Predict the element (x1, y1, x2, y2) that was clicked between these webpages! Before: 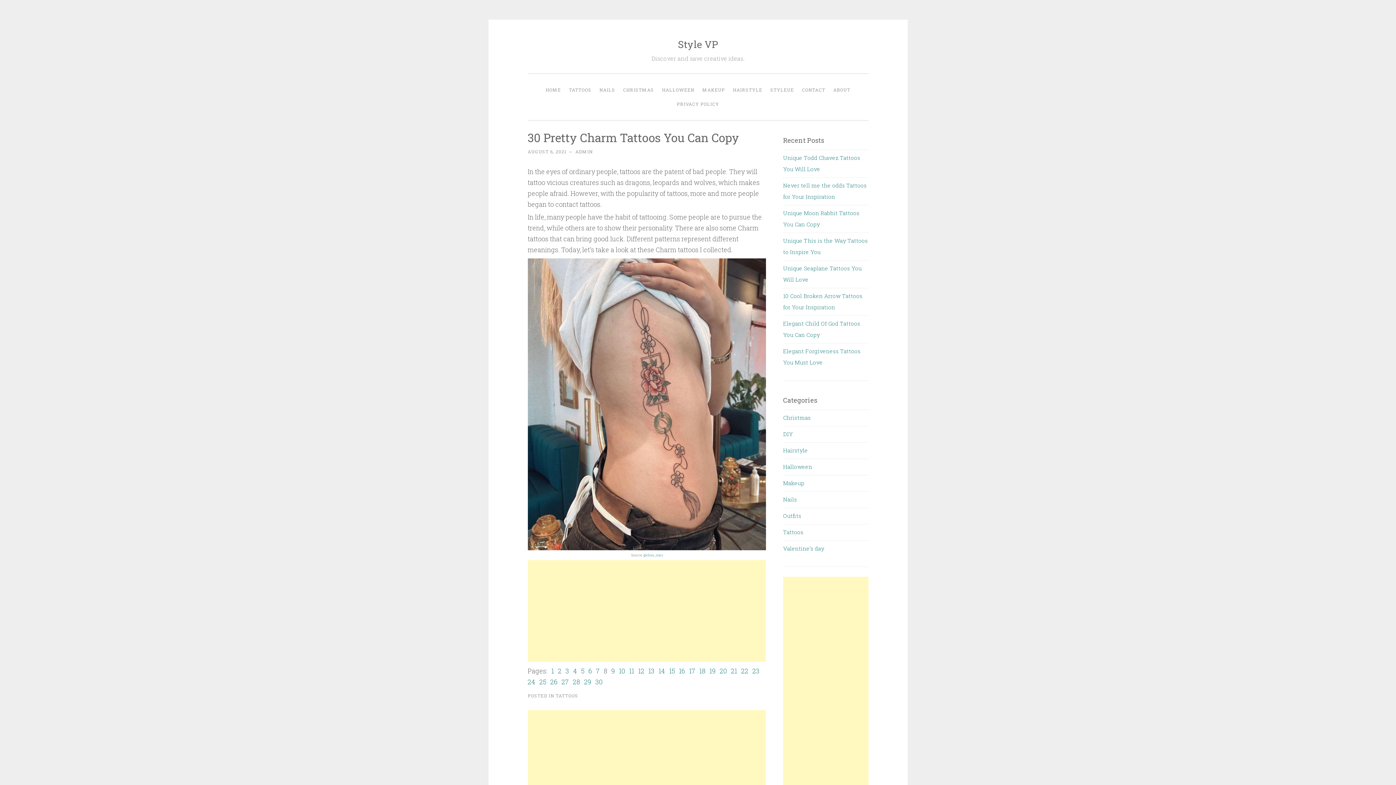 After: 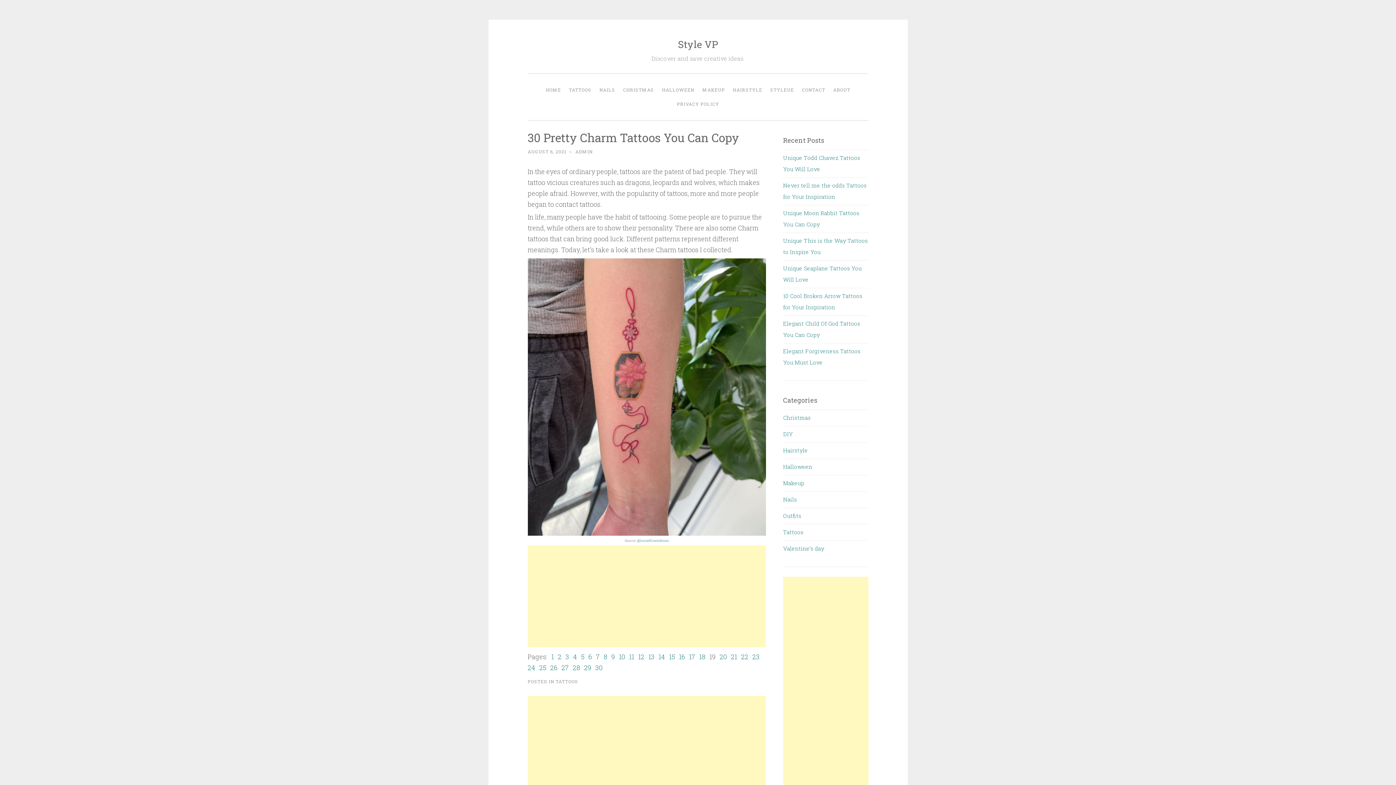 Action: bbox: (709, 667, 715, 675) label: 19